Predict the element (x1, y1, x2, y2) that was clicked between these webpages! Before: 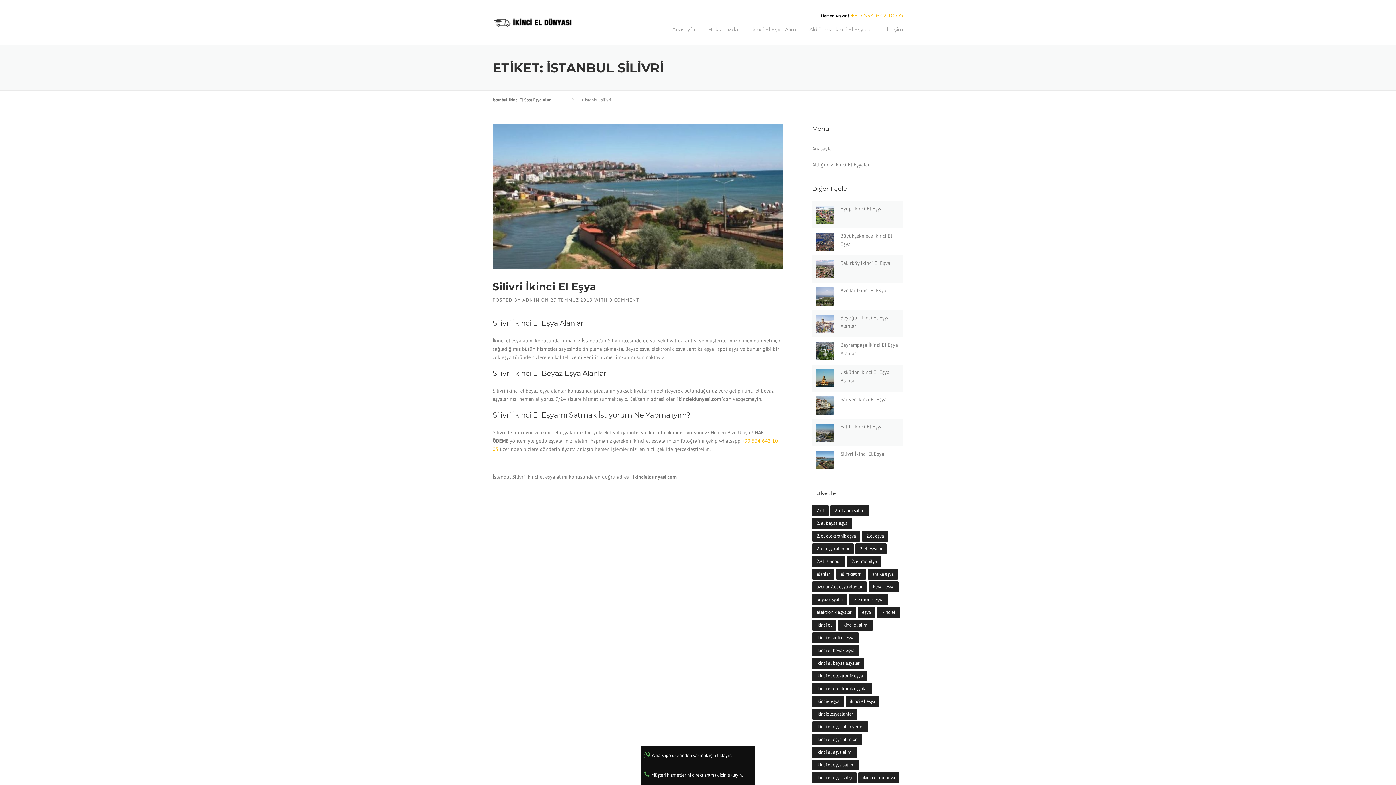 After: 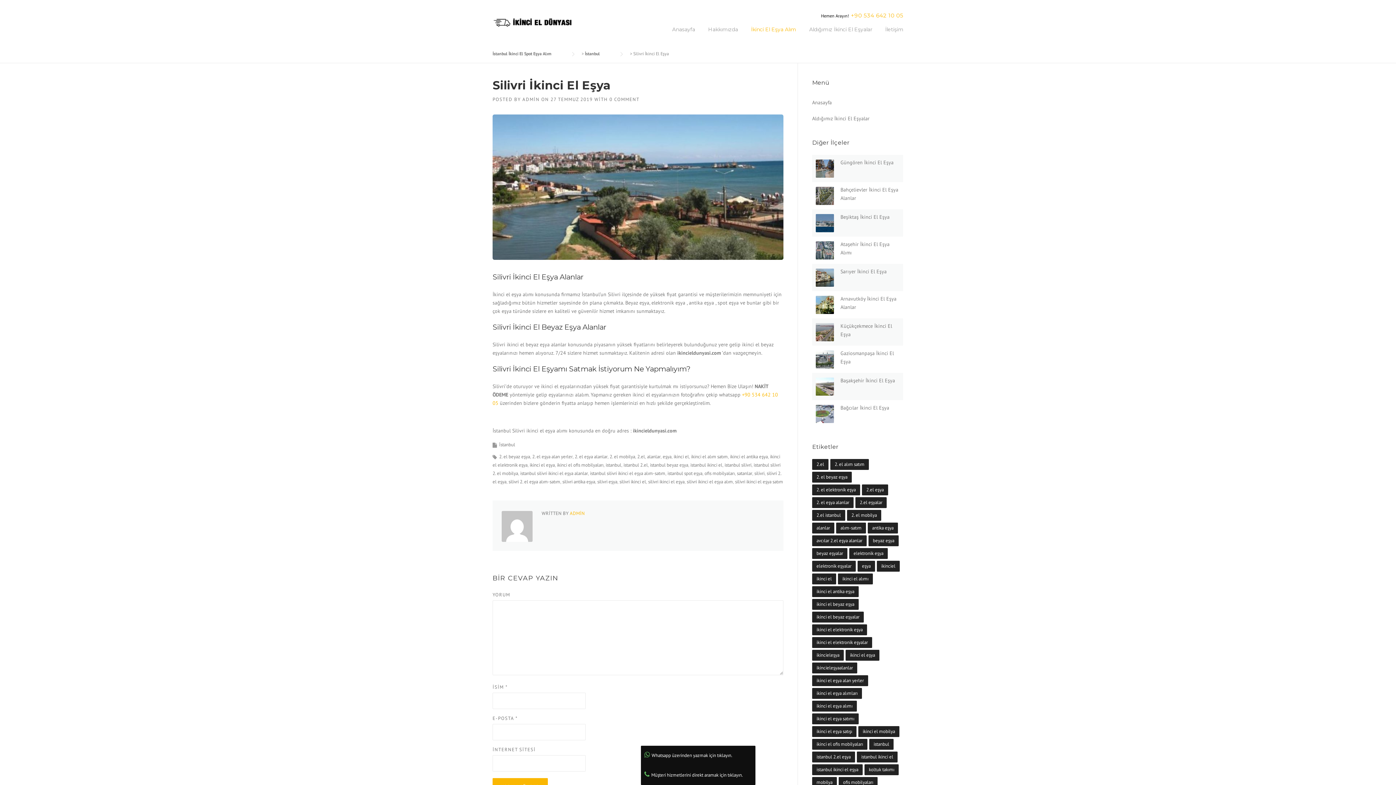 Action: bbox: (840, 450, 884, 457) label: Silivri İkinci El Eşya